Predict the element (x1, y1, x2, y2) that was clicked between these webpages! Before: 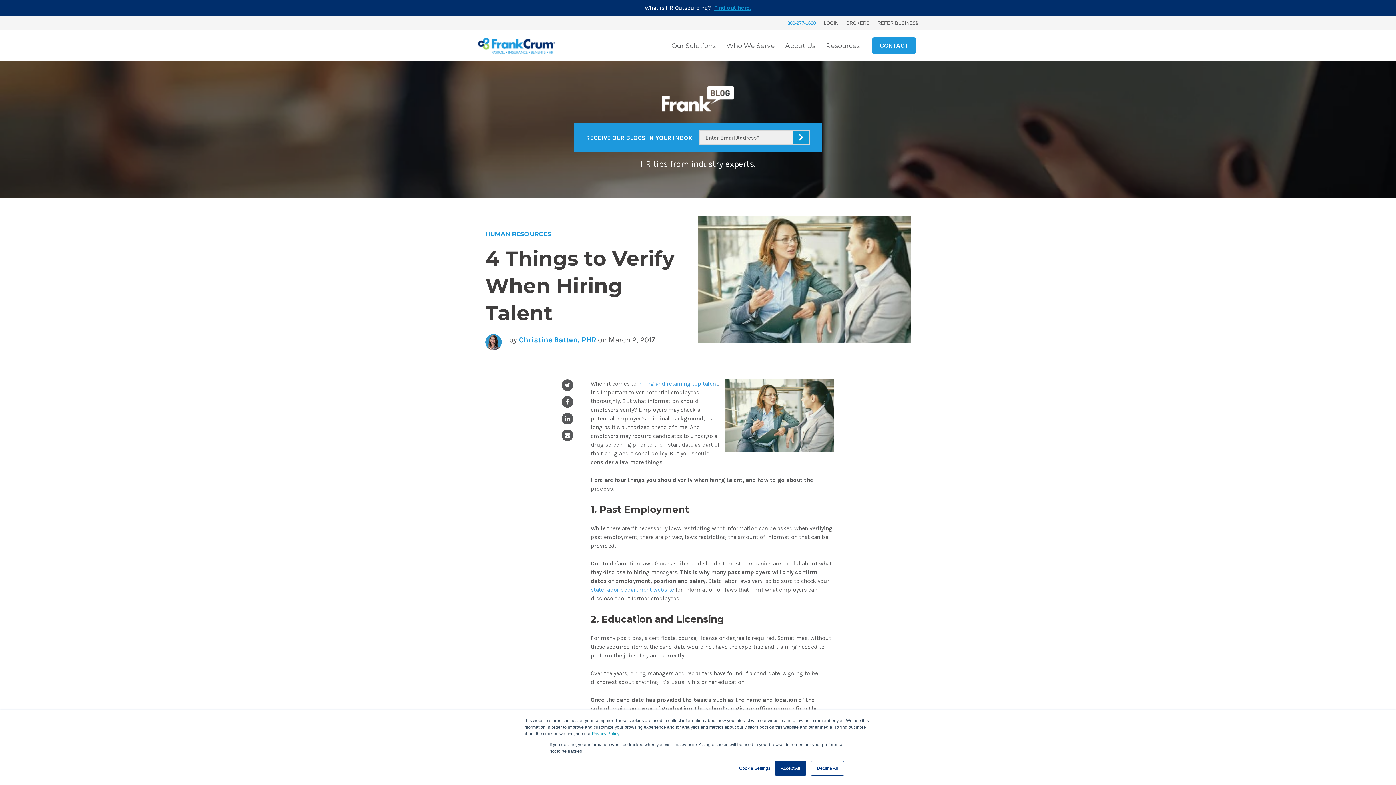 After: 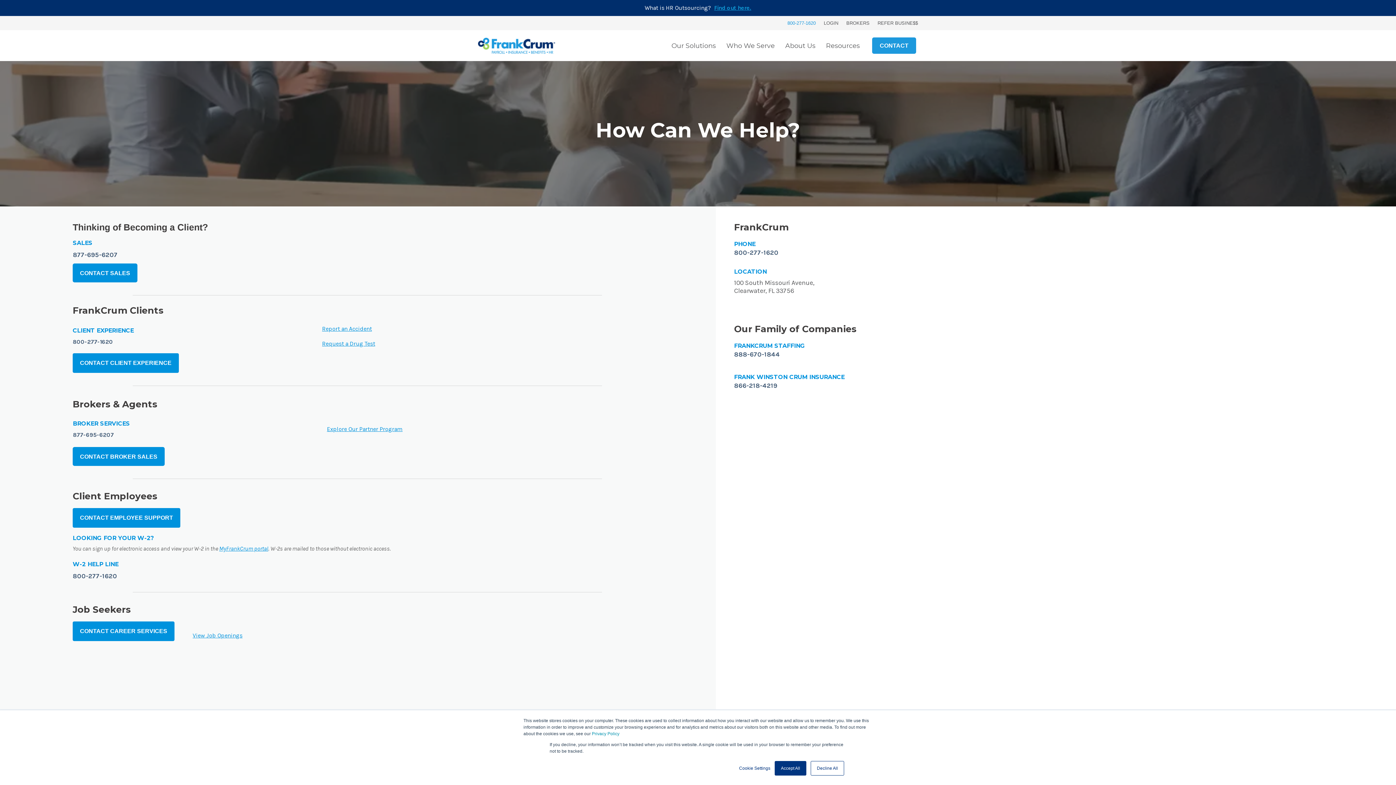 Action: label: CONTACT bbox: (872, 37, 916, 53)